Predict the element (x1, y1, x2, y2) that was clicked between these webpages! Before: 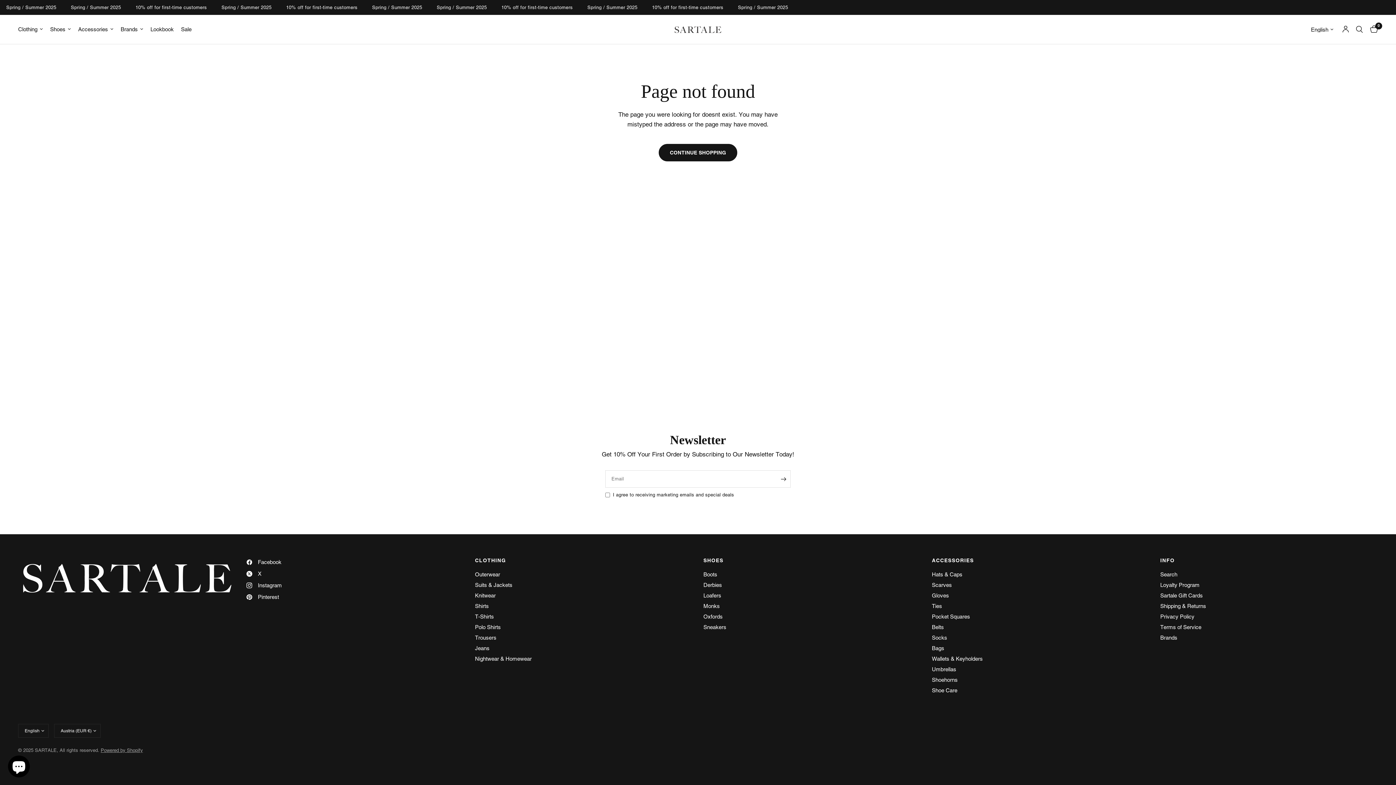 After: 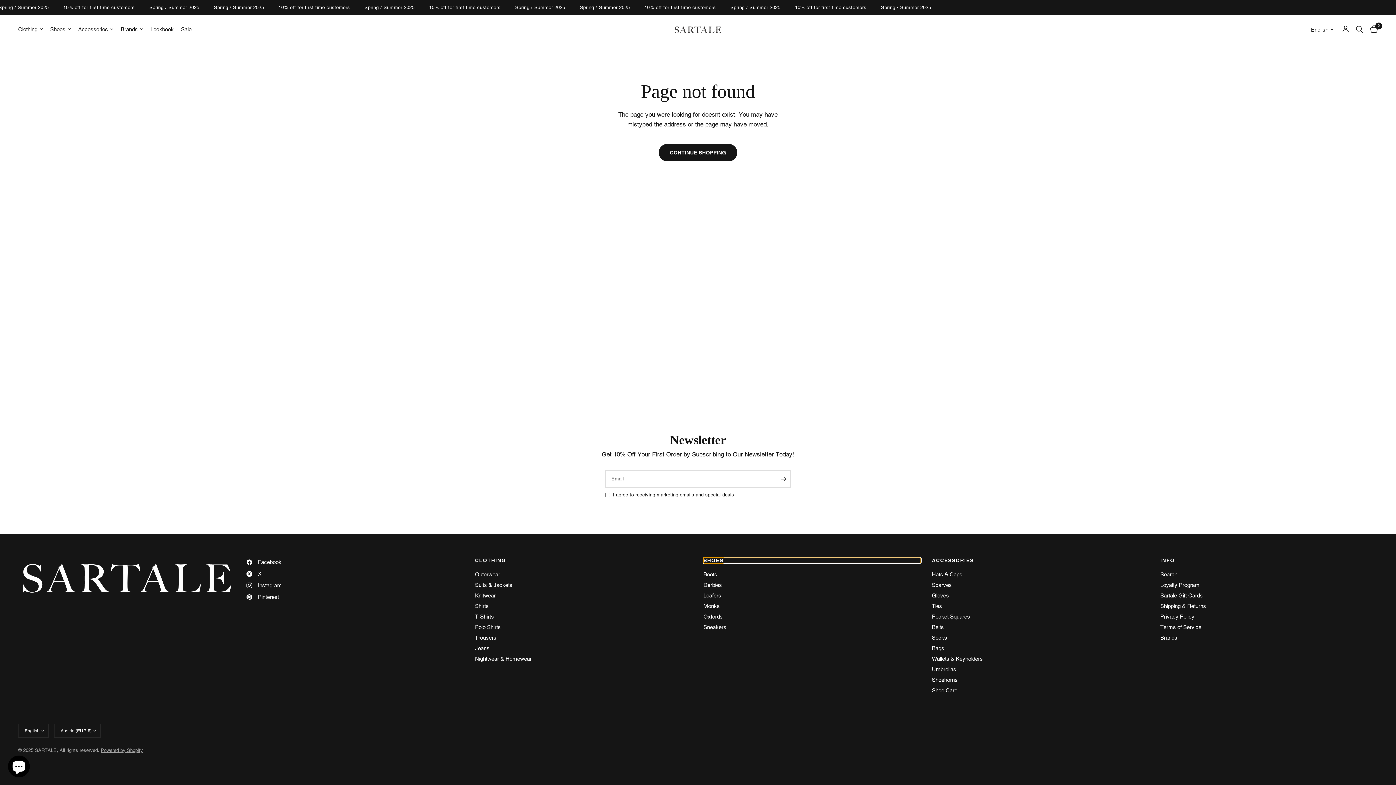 Action: label: SHOES bbox: (703, 558, 921, 563)